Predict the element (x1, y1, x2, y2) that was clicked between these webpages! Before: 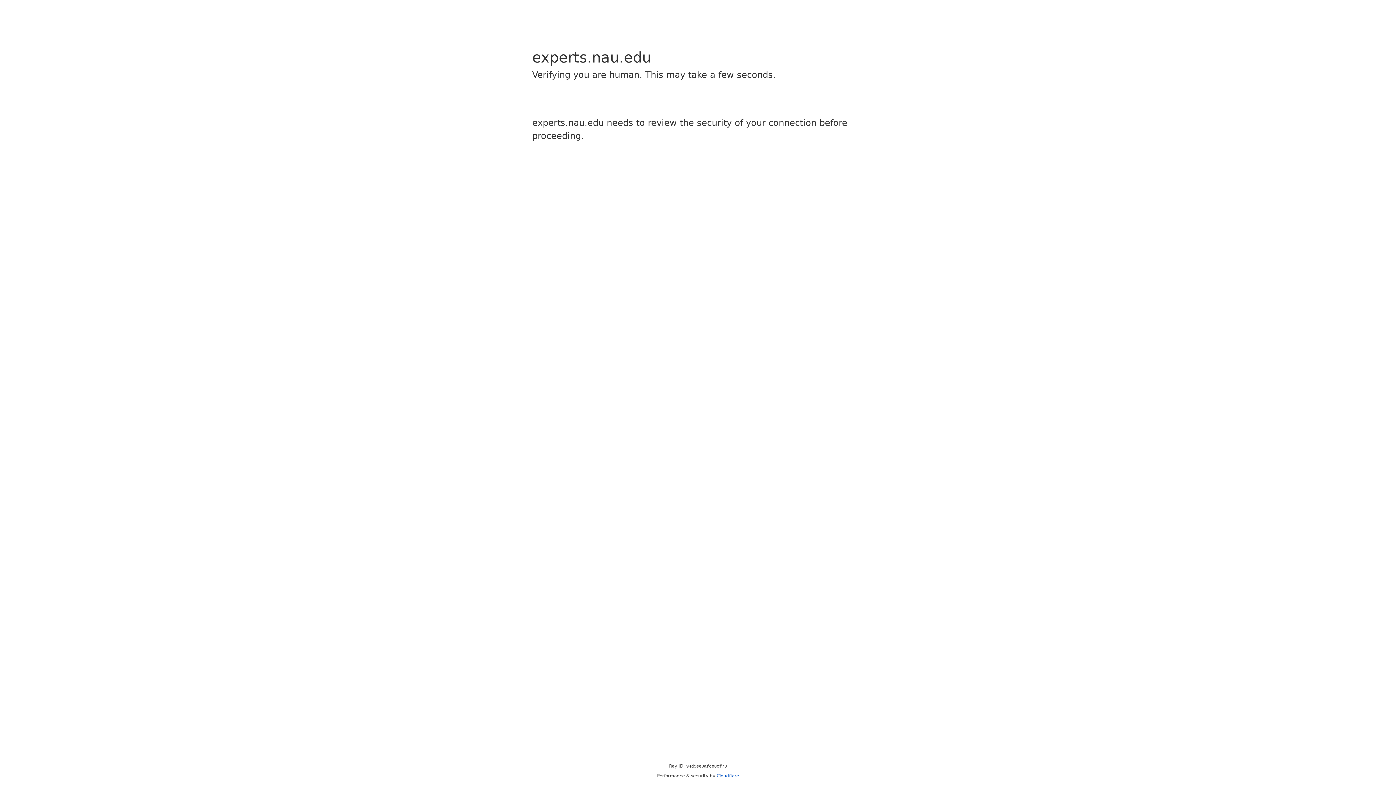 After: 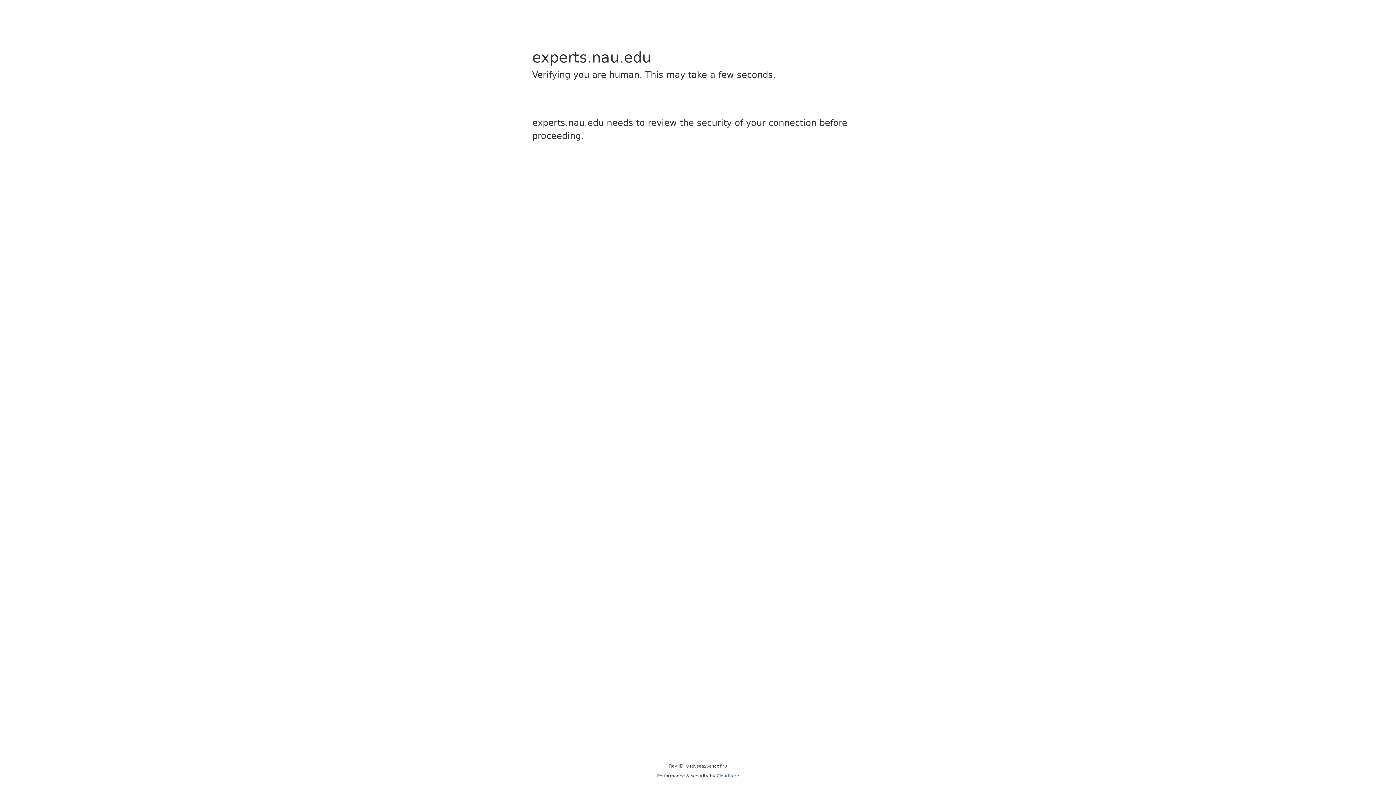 Action: bbox: (716, 773, 739, 778) label: Cloudflare